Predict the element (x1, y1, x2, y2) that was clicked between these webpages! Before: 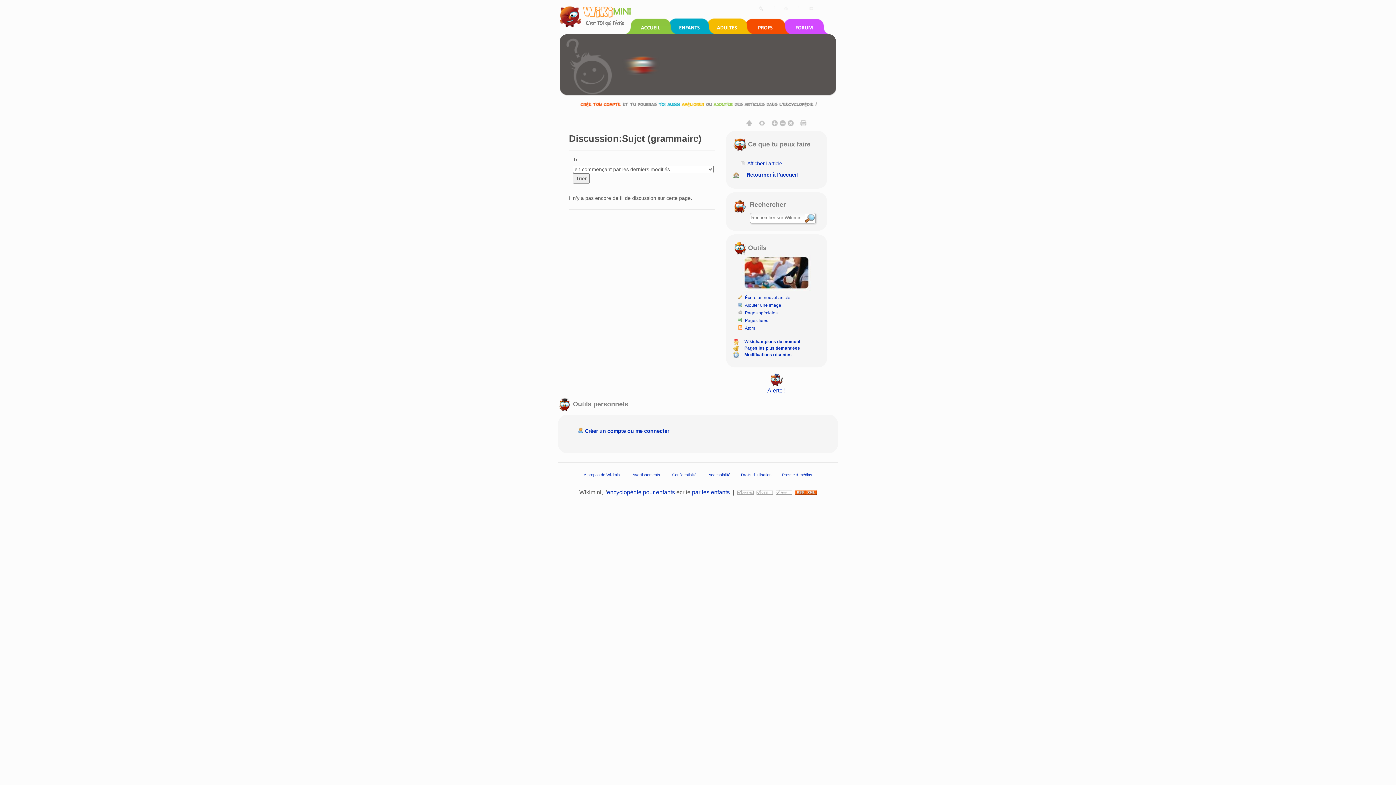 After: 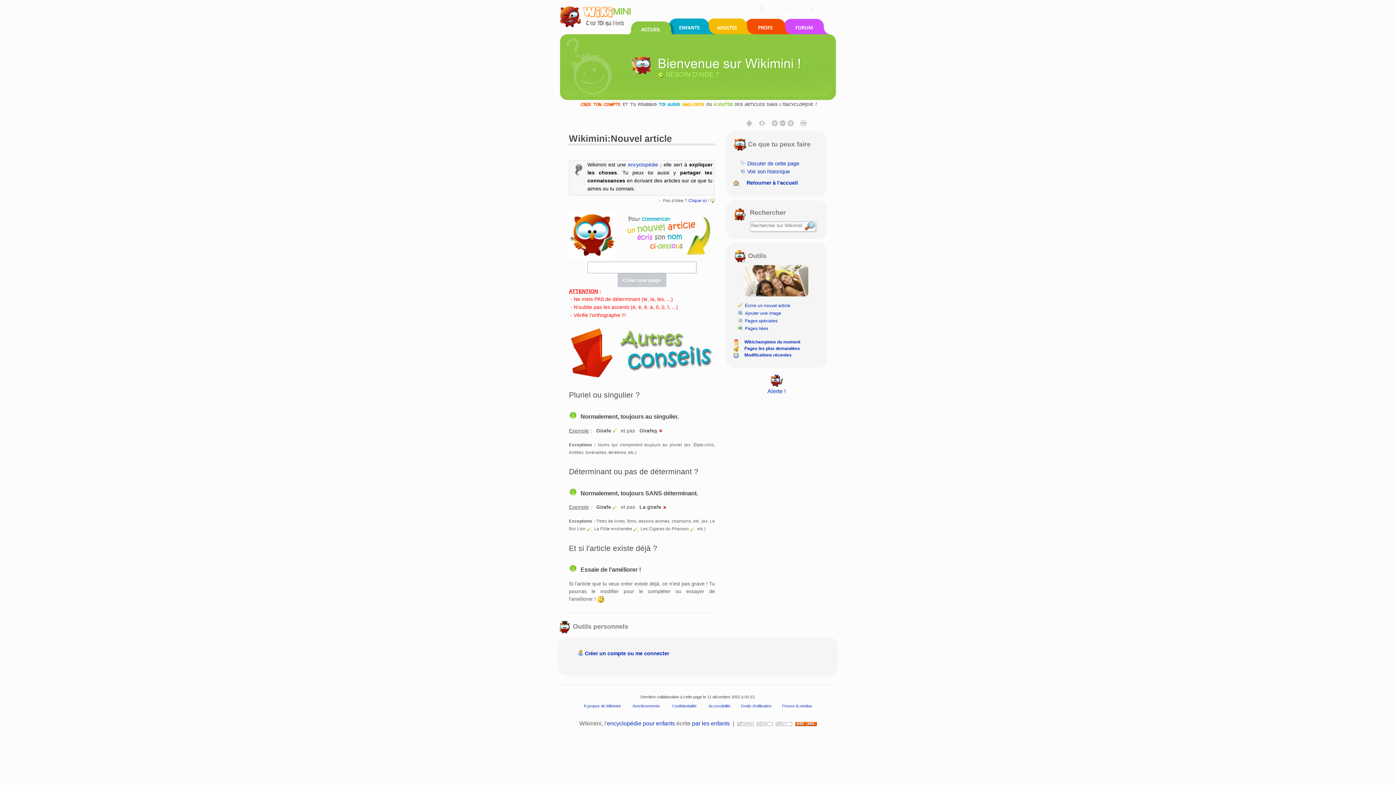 Action: label: Écrire un nouvel article bbox: (745, 295, 790, 300)